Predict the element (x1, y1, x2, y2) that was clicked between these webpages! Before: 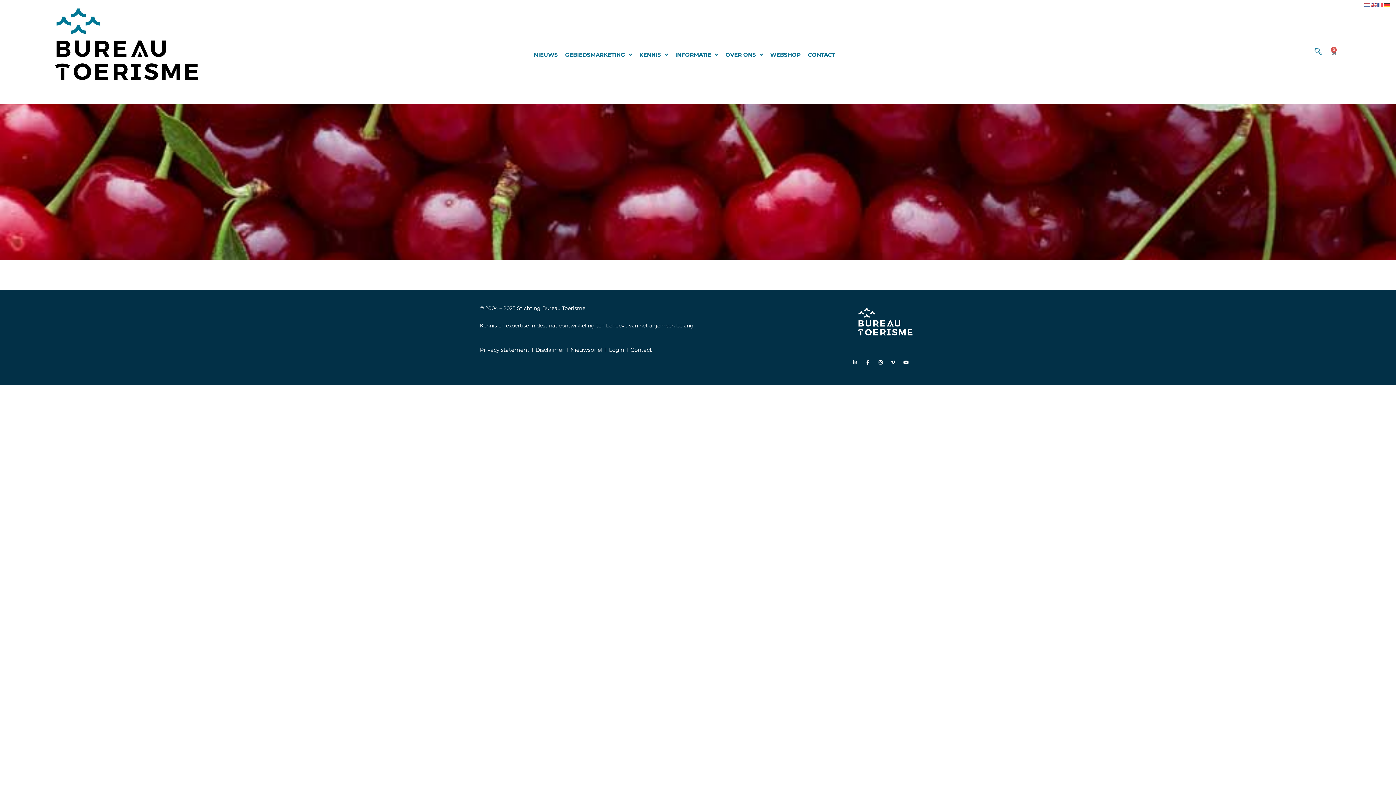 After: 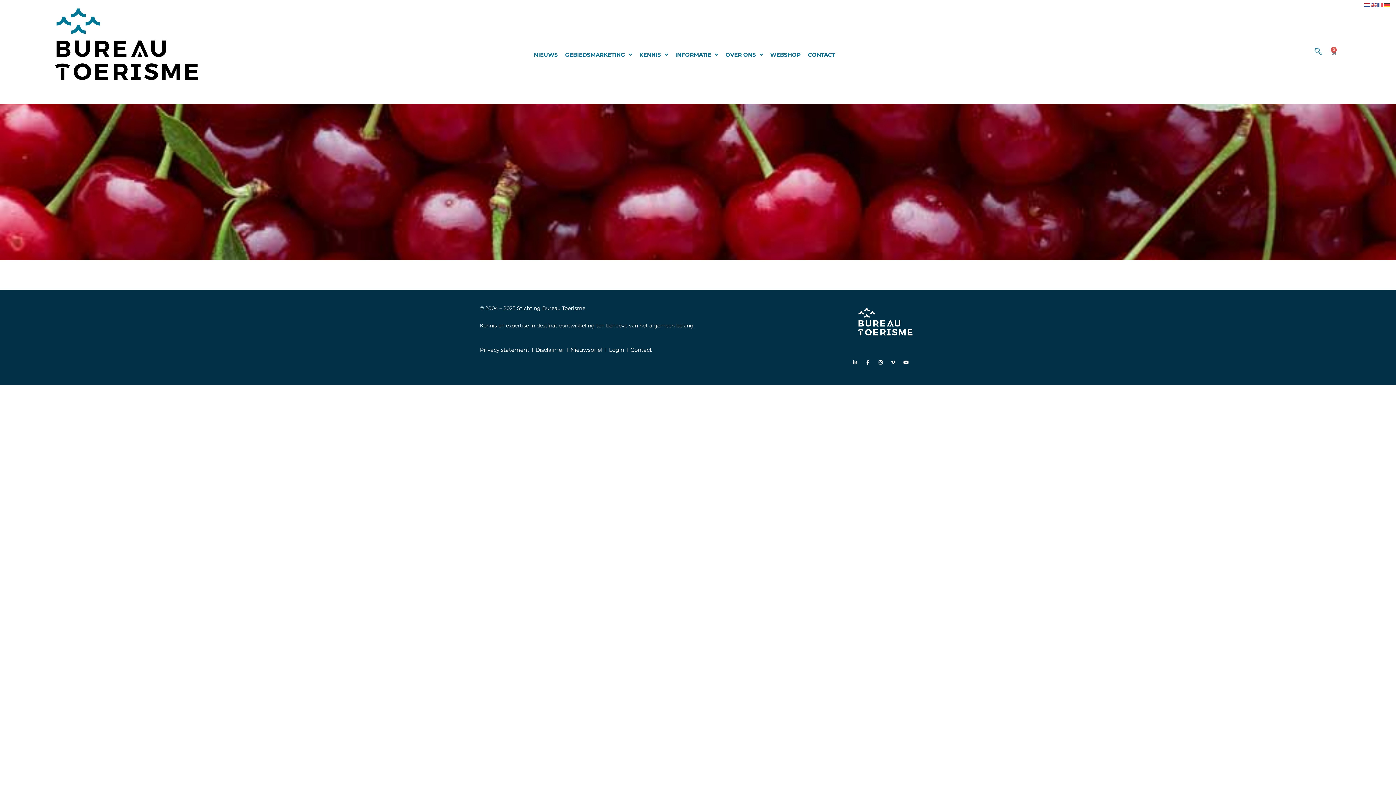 Action: bbox: (1364, 0, 1371, 8)